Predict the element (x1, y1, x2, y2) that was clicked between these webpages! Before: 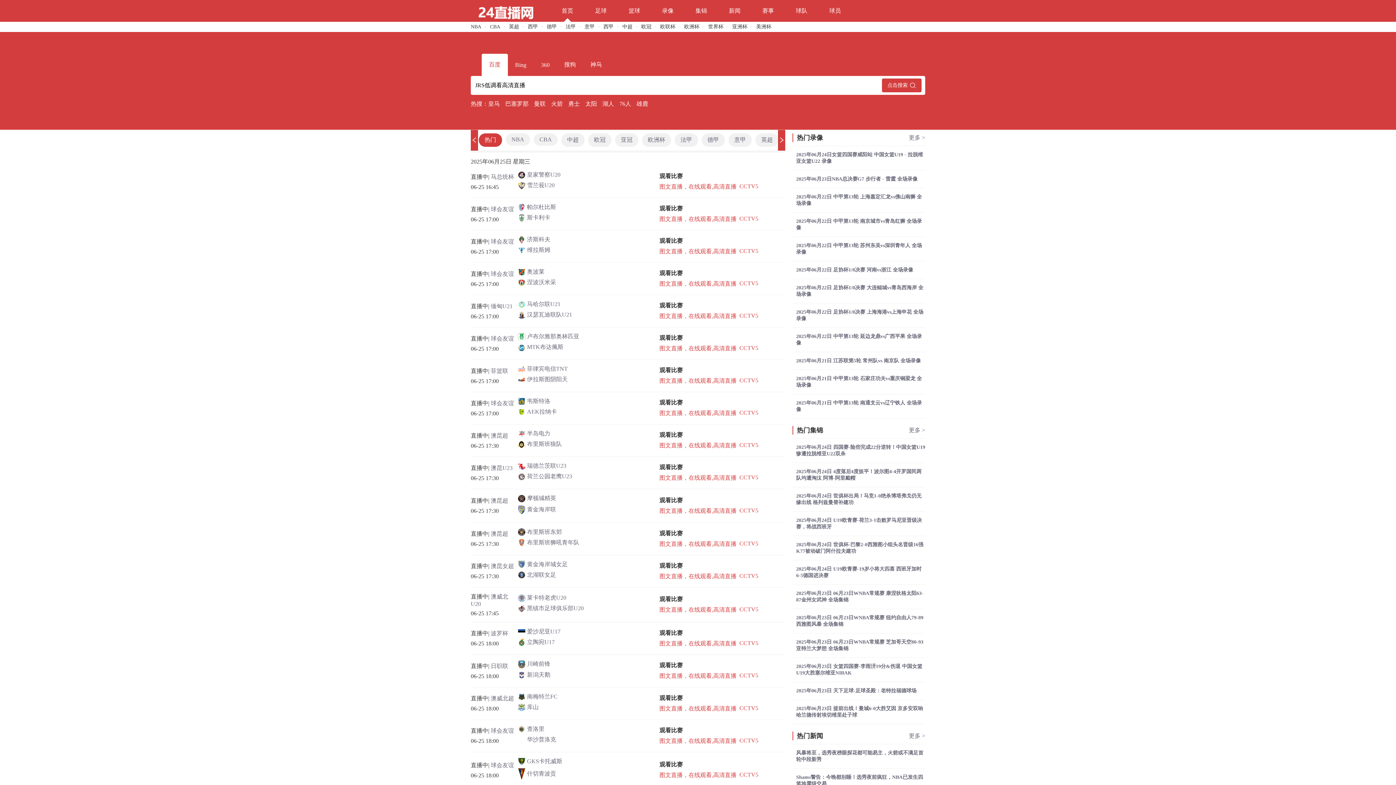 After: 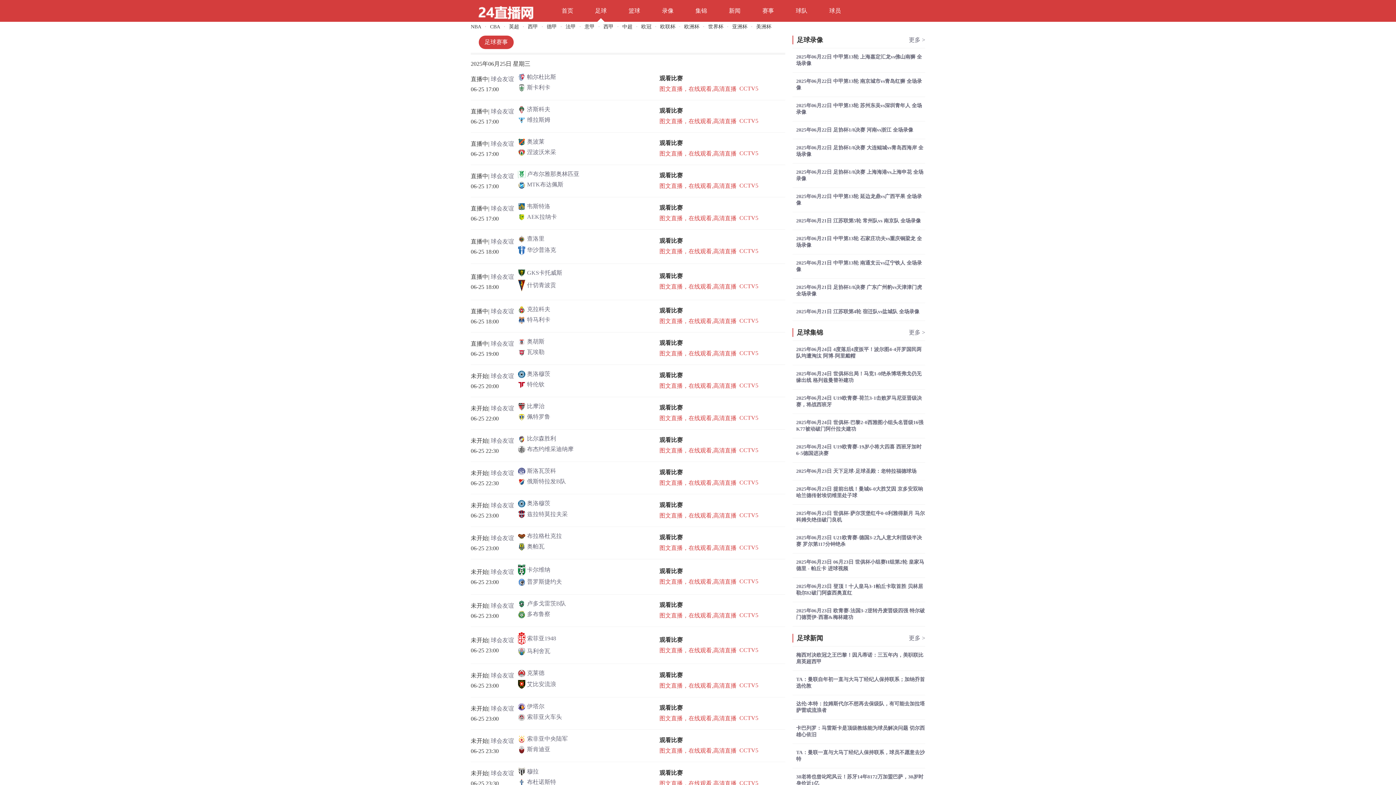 Action: bbox: (490, 238, 514, 244) label: 球会友谊